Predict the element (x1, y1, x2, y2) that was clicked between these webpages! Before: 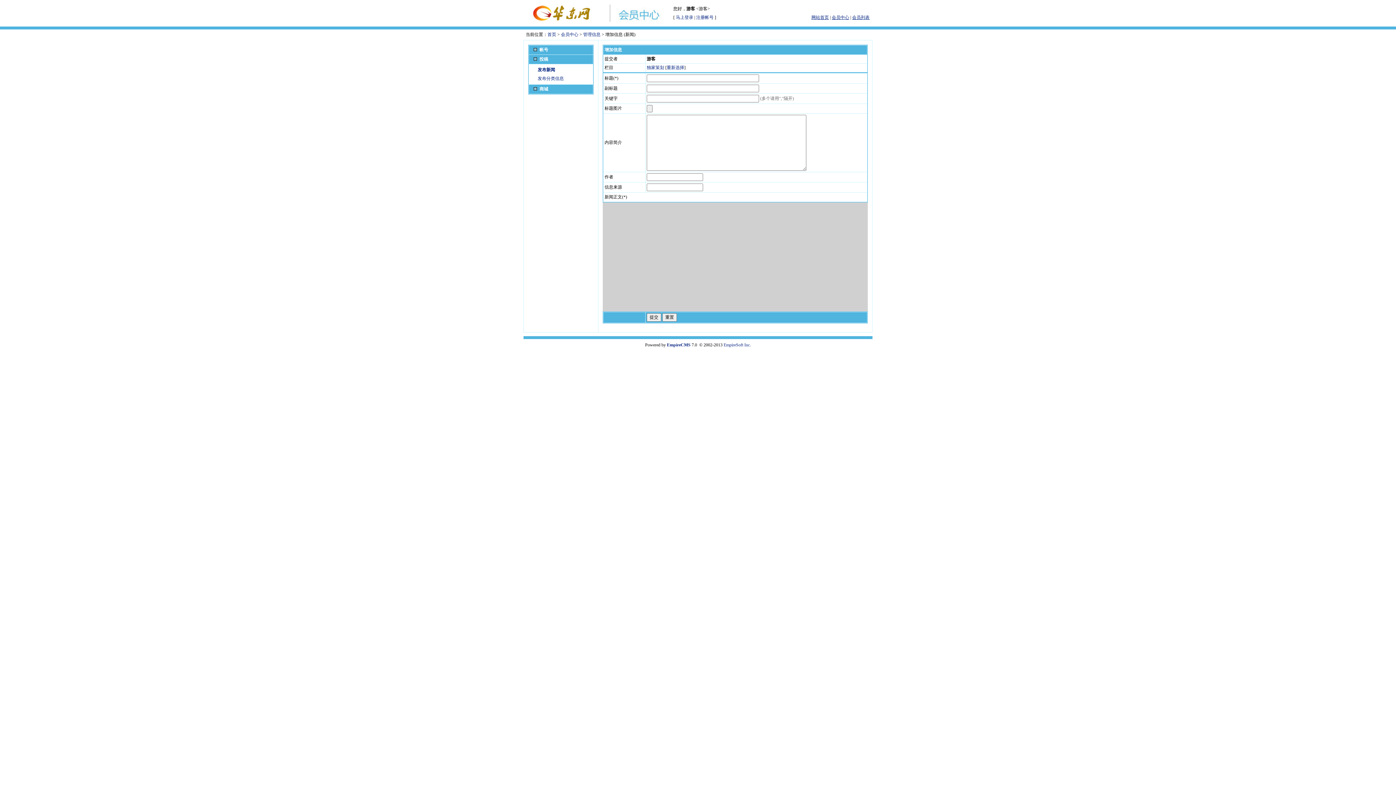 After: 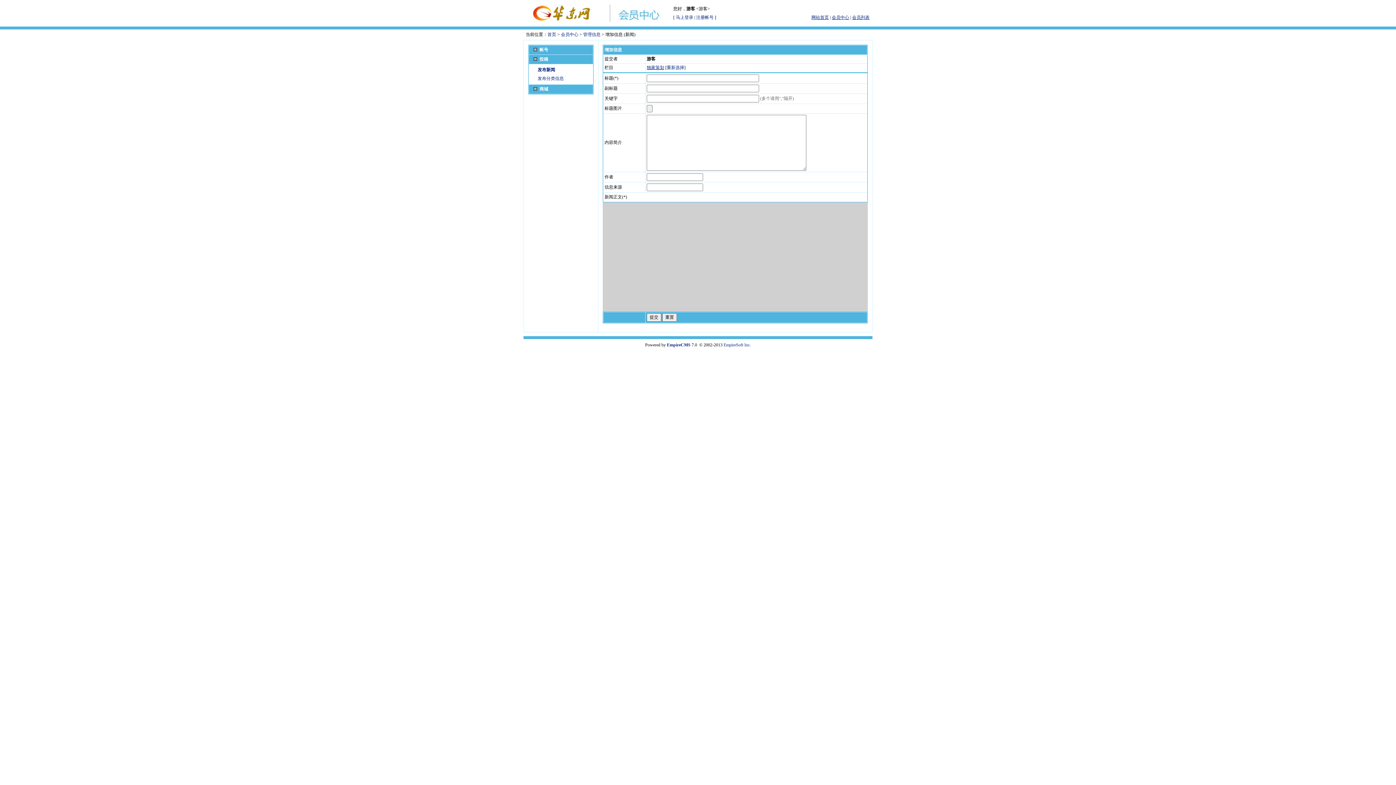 Action: label: 独家策划 bbox: (646, 65, 664, 70)